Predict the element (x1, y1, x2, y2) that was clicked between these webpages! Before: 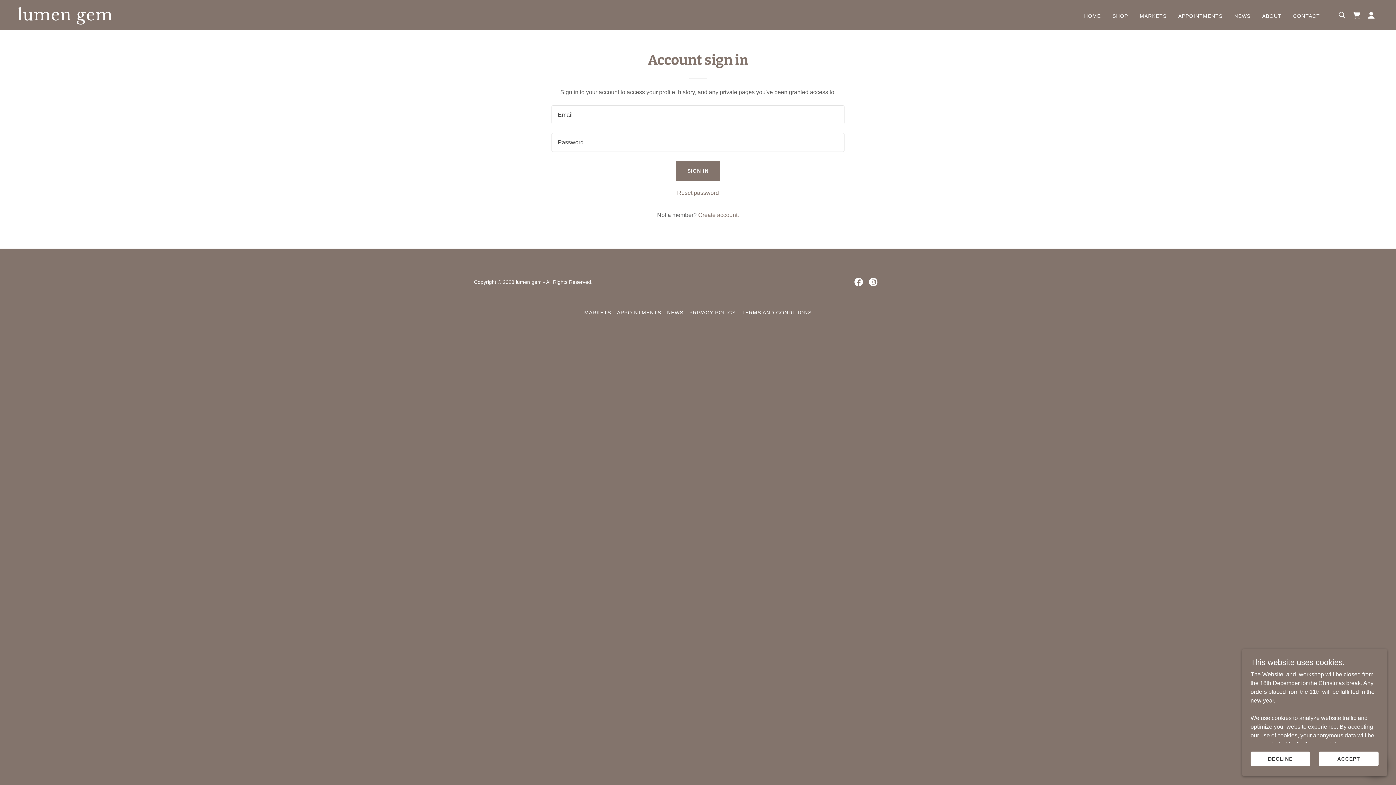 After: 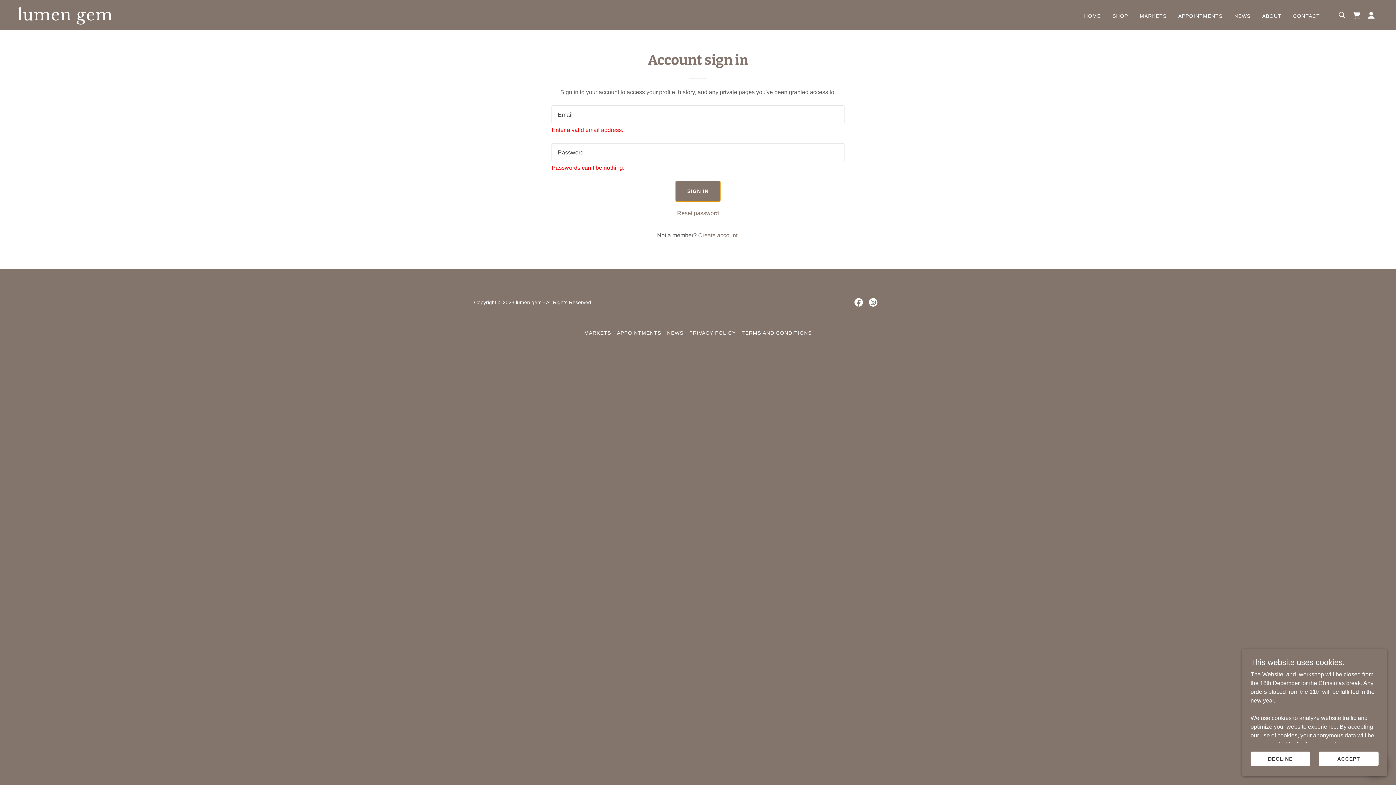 Action: label: SIGN IN bbox: (675, 160, 720, 181)